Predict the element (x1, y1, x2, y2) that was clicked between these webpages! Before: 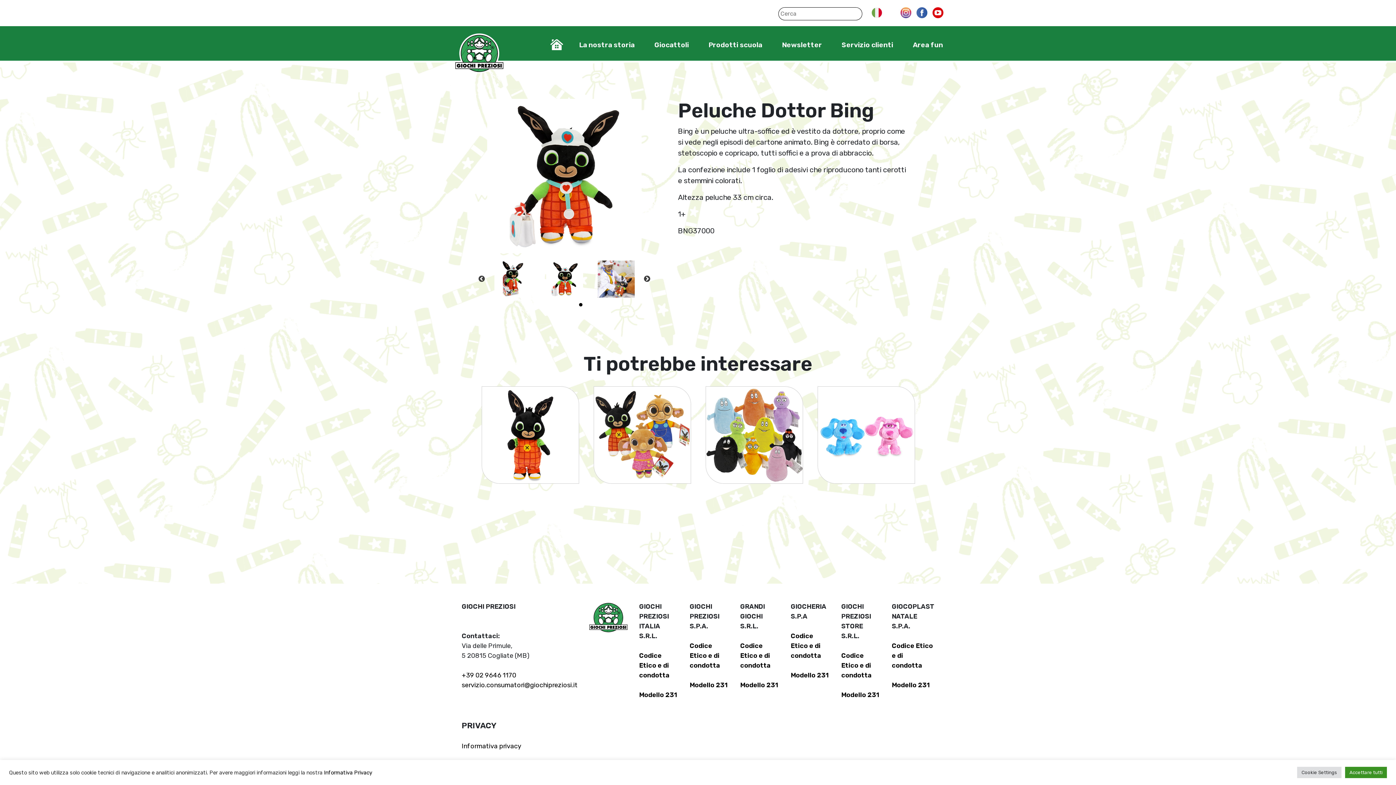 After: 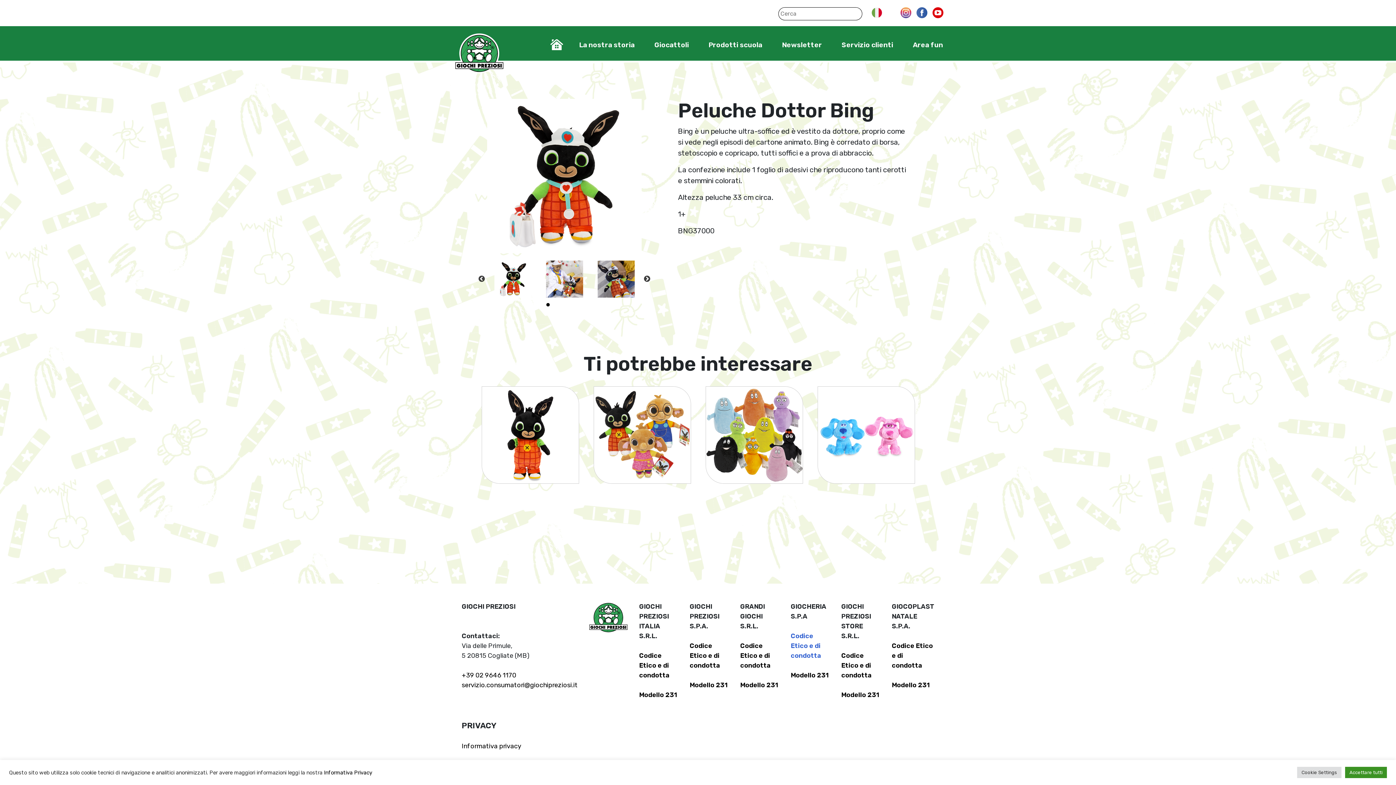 Action: label: Codice Etico e di condotta bbox: (790, 632, 821, 660)